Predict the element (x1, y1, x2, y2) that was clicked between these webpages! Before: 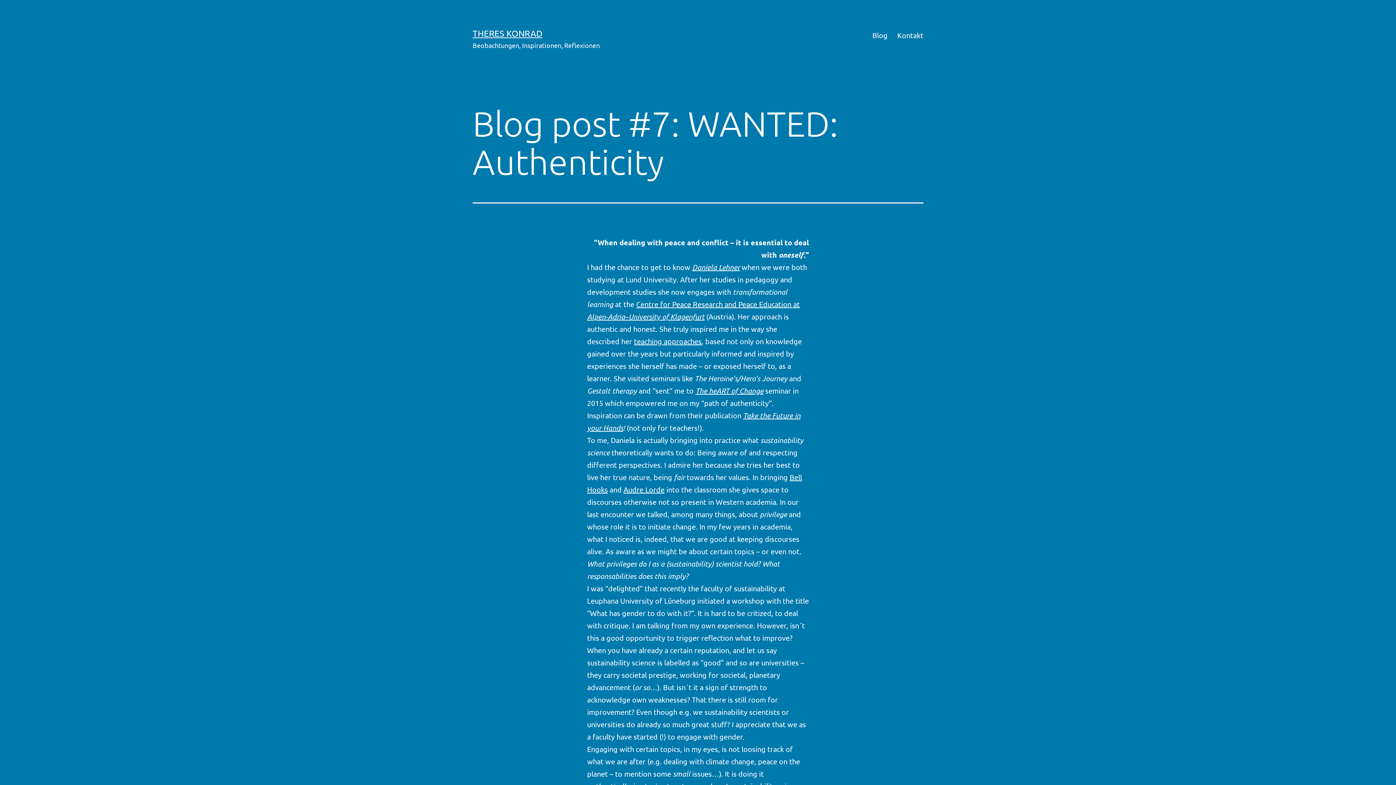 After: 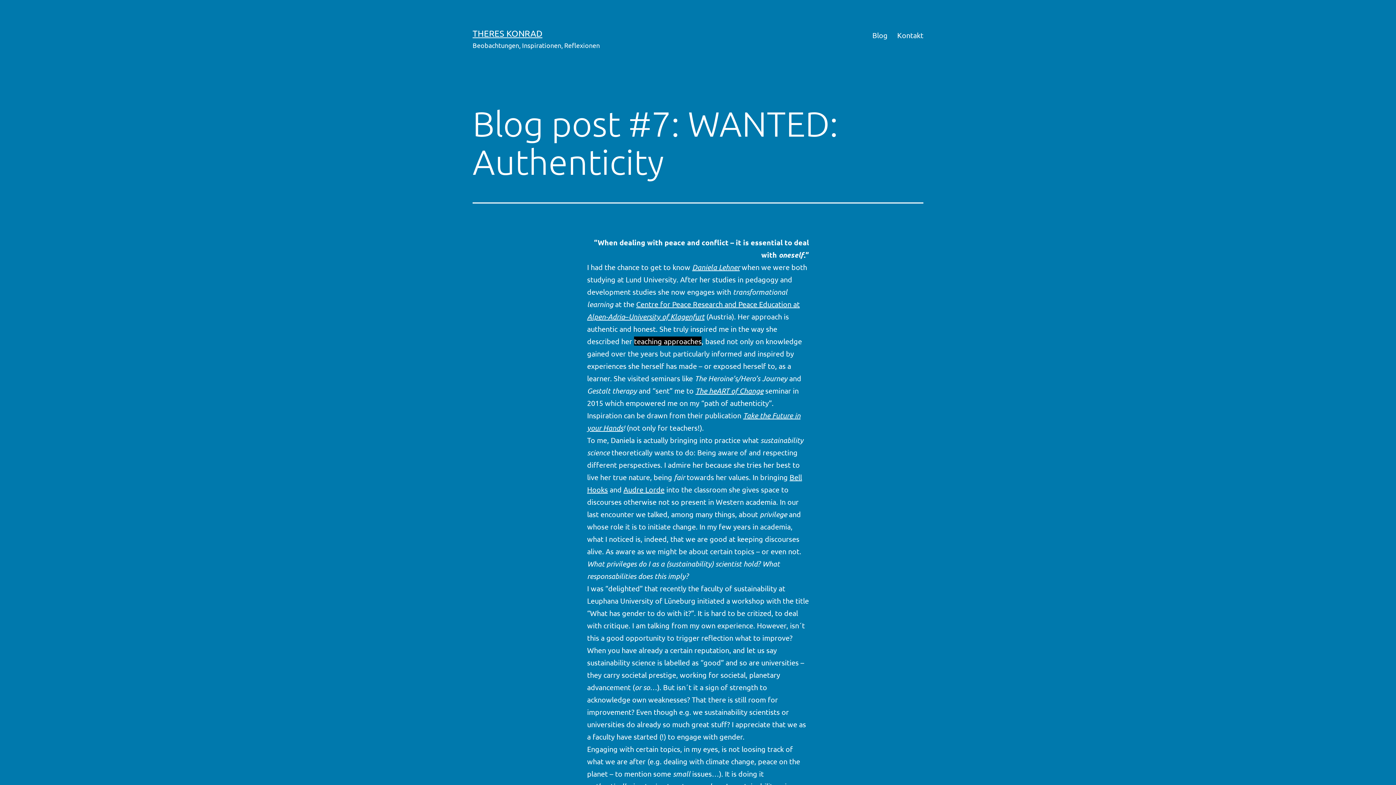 Action: bbox: (634, 336, 701, 345) label: teaching approaches (opens in a new tab)